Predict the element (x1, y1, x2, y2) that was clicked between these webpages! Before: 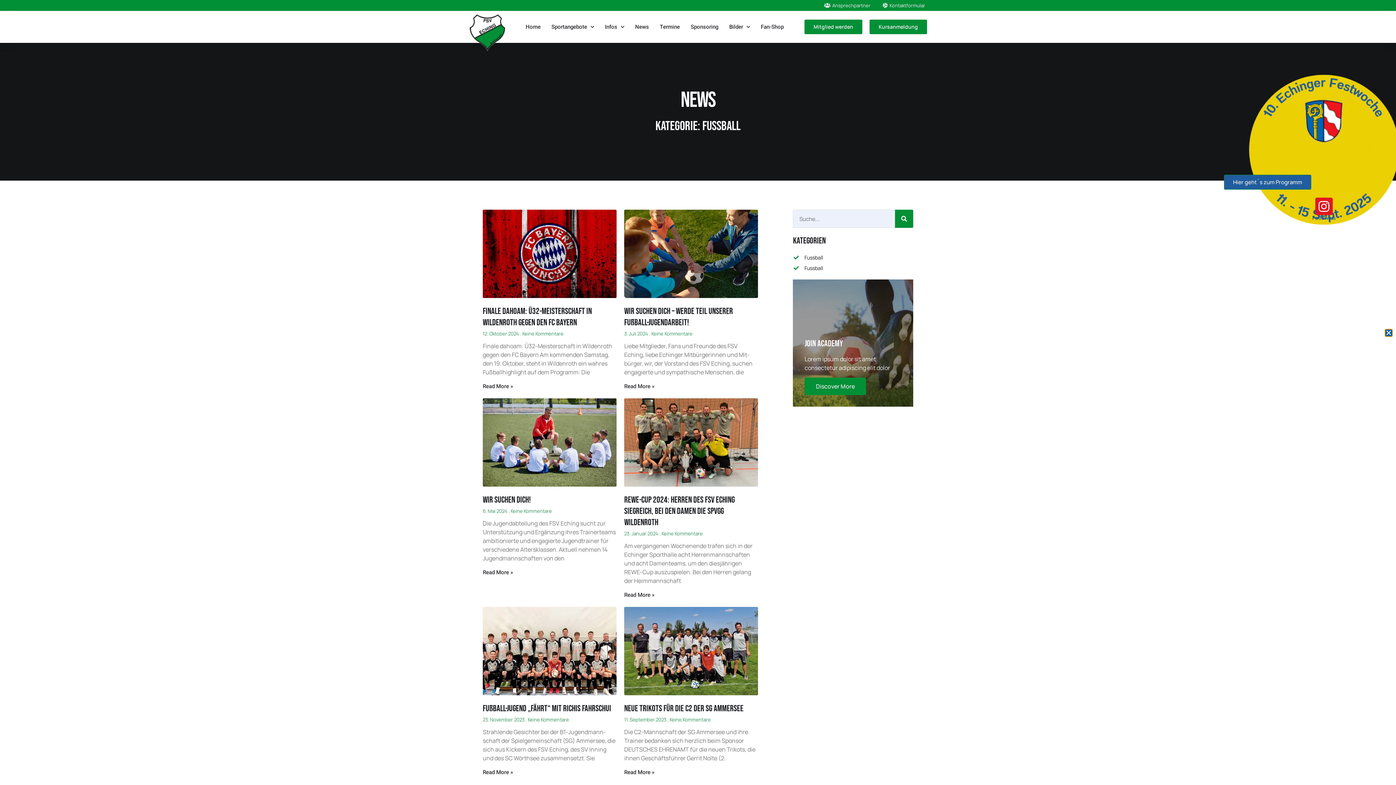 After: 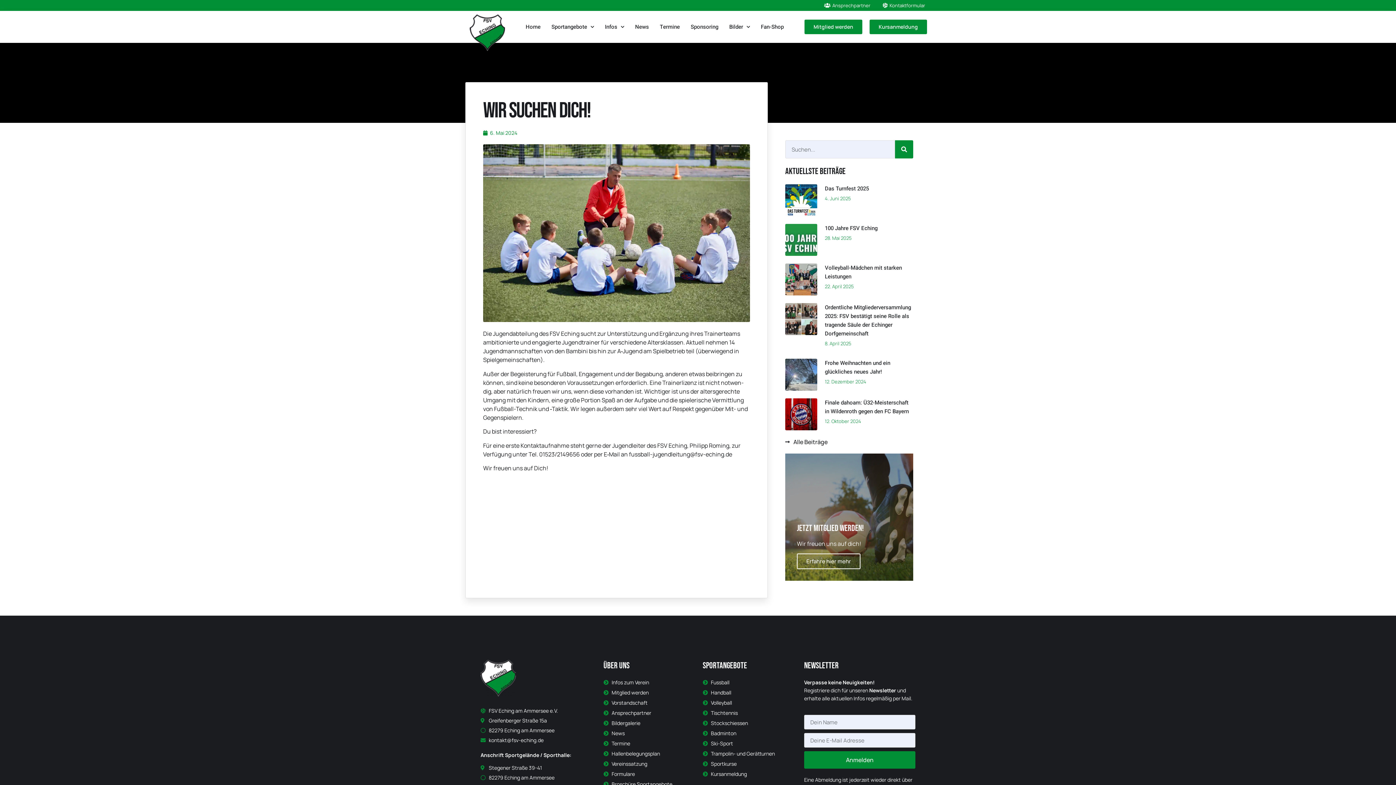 Action: label: Wir suchen Dich! bbox: (482, 494, 530, 505)